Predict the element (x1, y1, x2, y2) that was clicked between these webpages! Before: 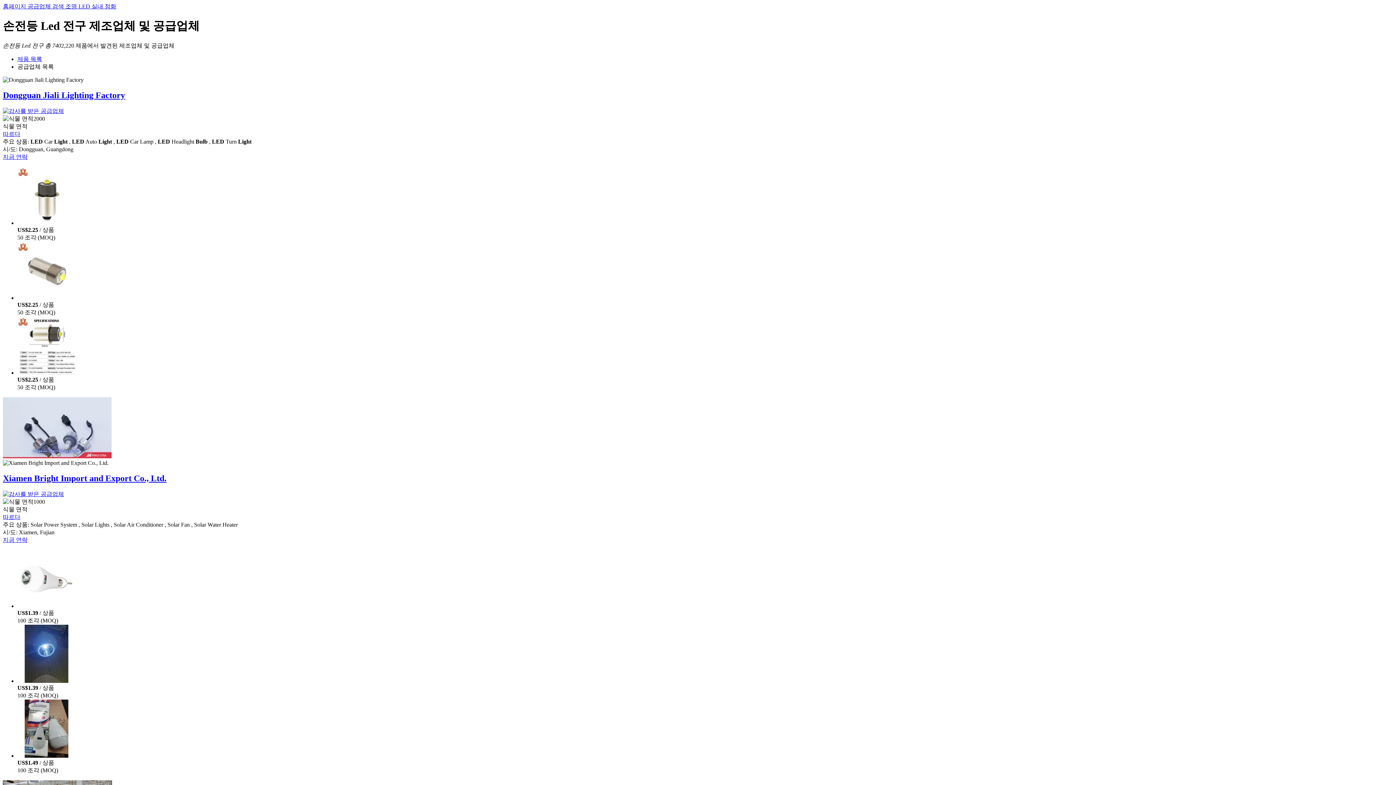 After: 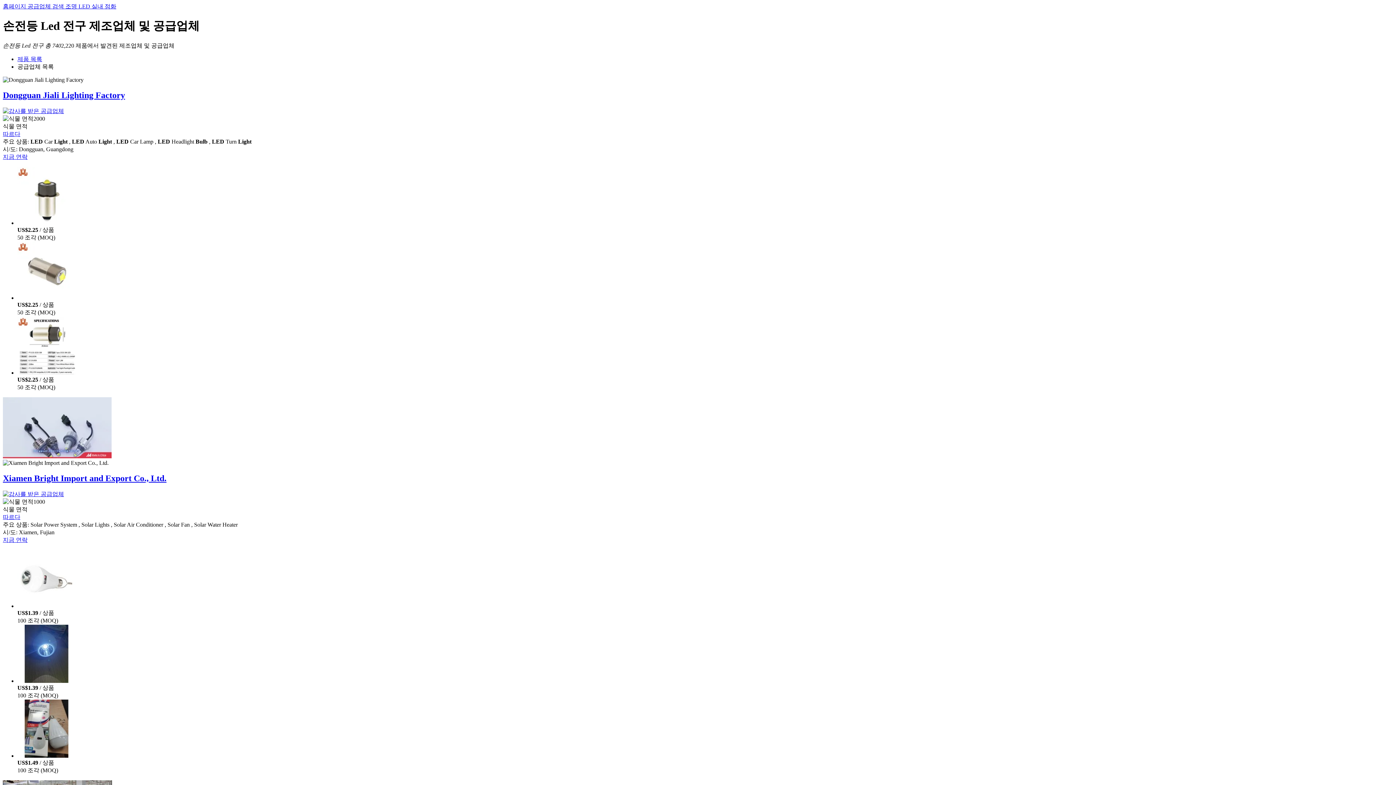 Action: label: 지금 연락 bbox: (2, 536, 27, 543)